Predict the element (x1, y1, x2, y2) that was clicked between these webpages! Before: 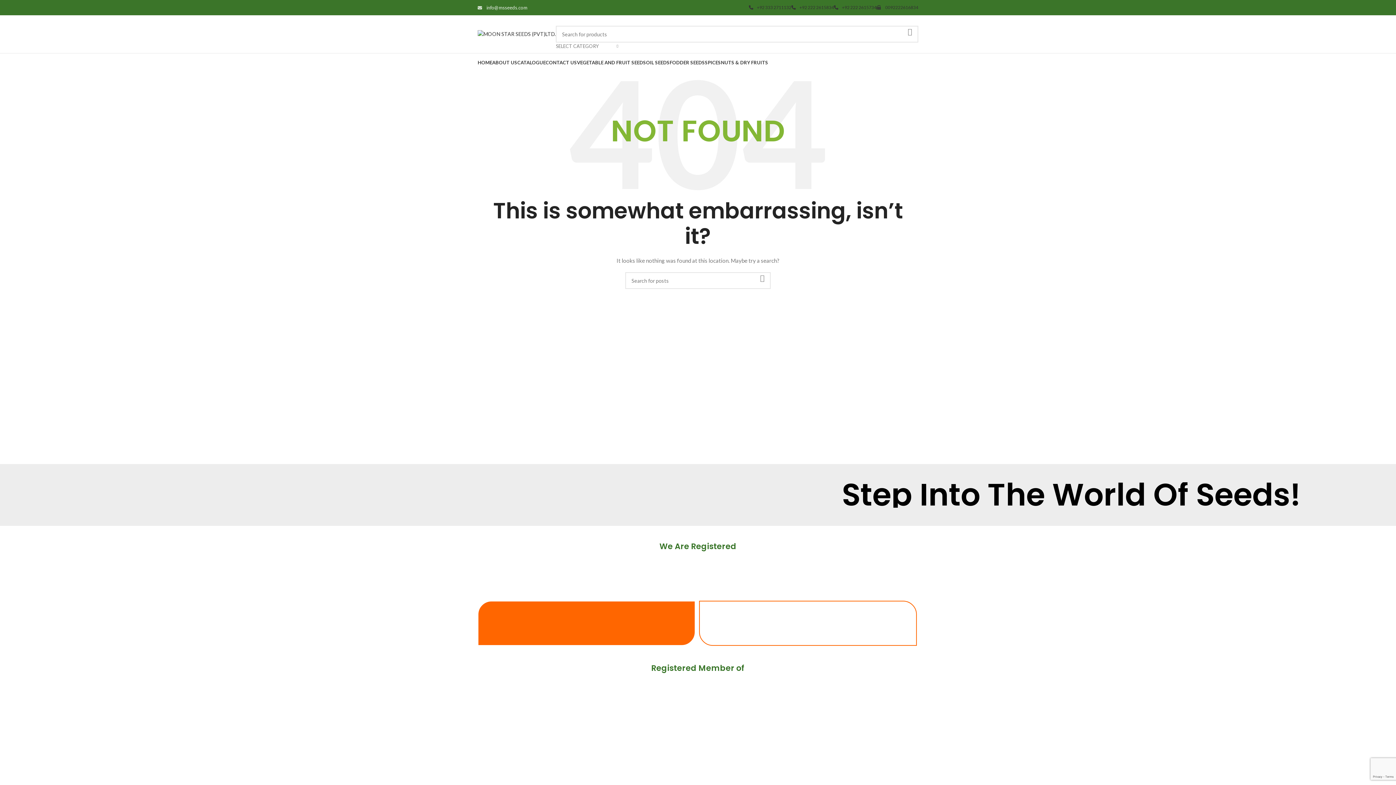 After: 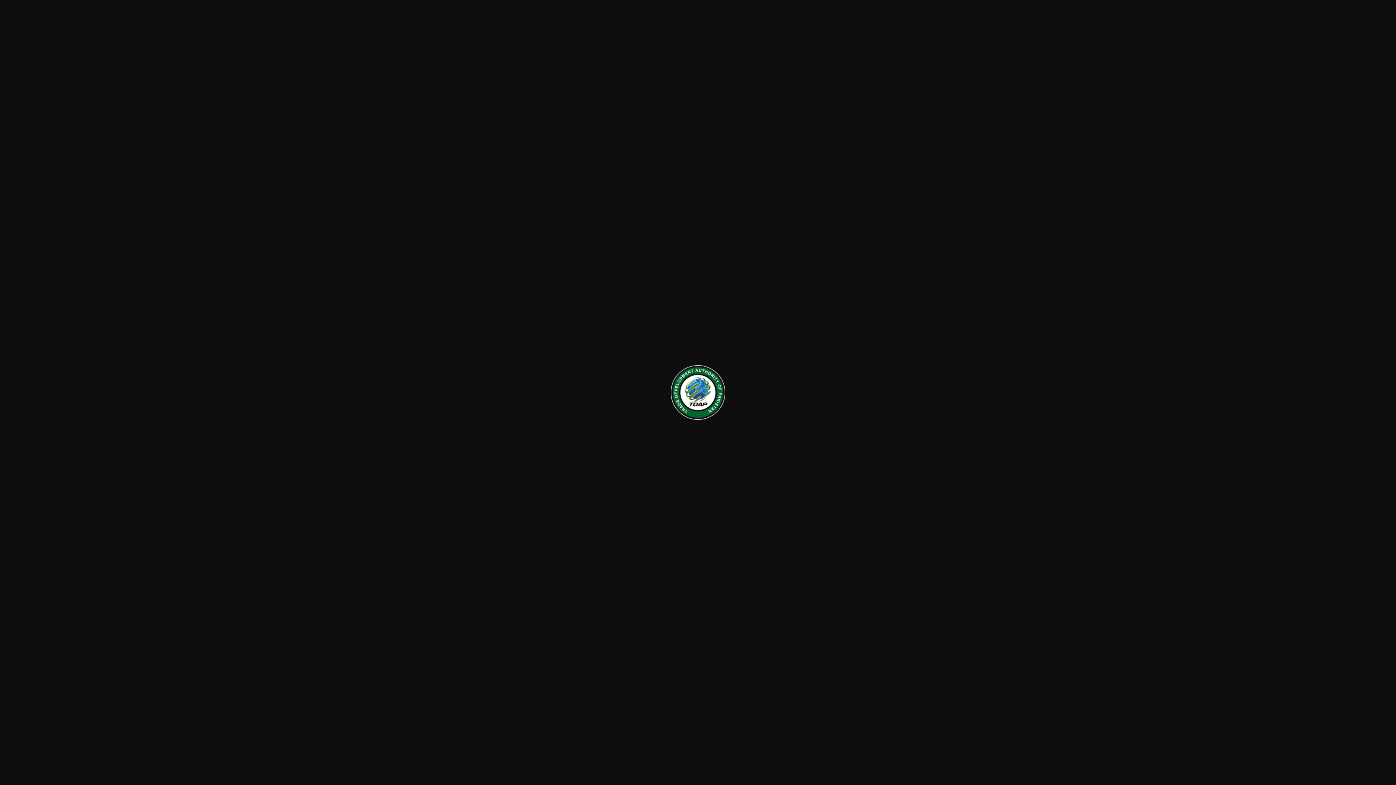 Action: bbox: (654, 701, 741, 709)